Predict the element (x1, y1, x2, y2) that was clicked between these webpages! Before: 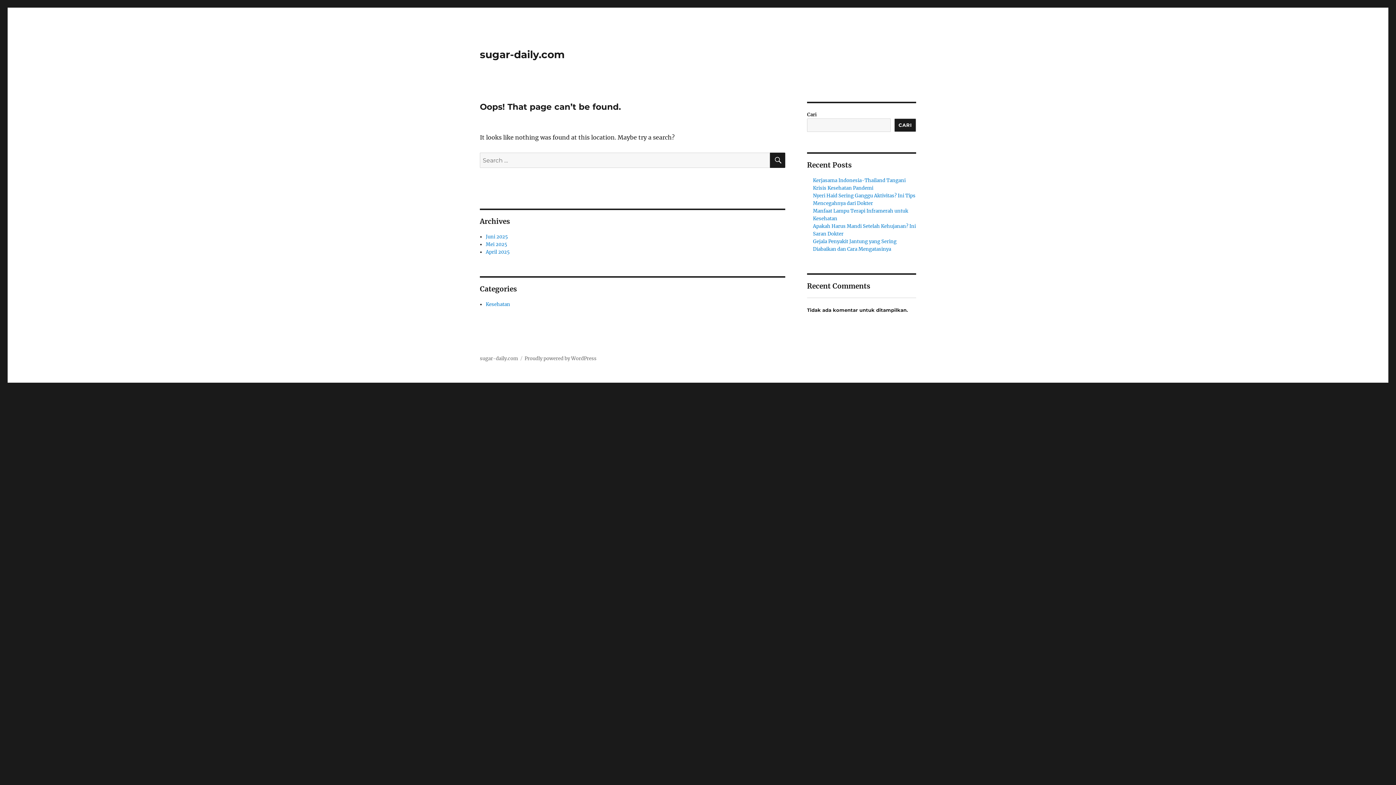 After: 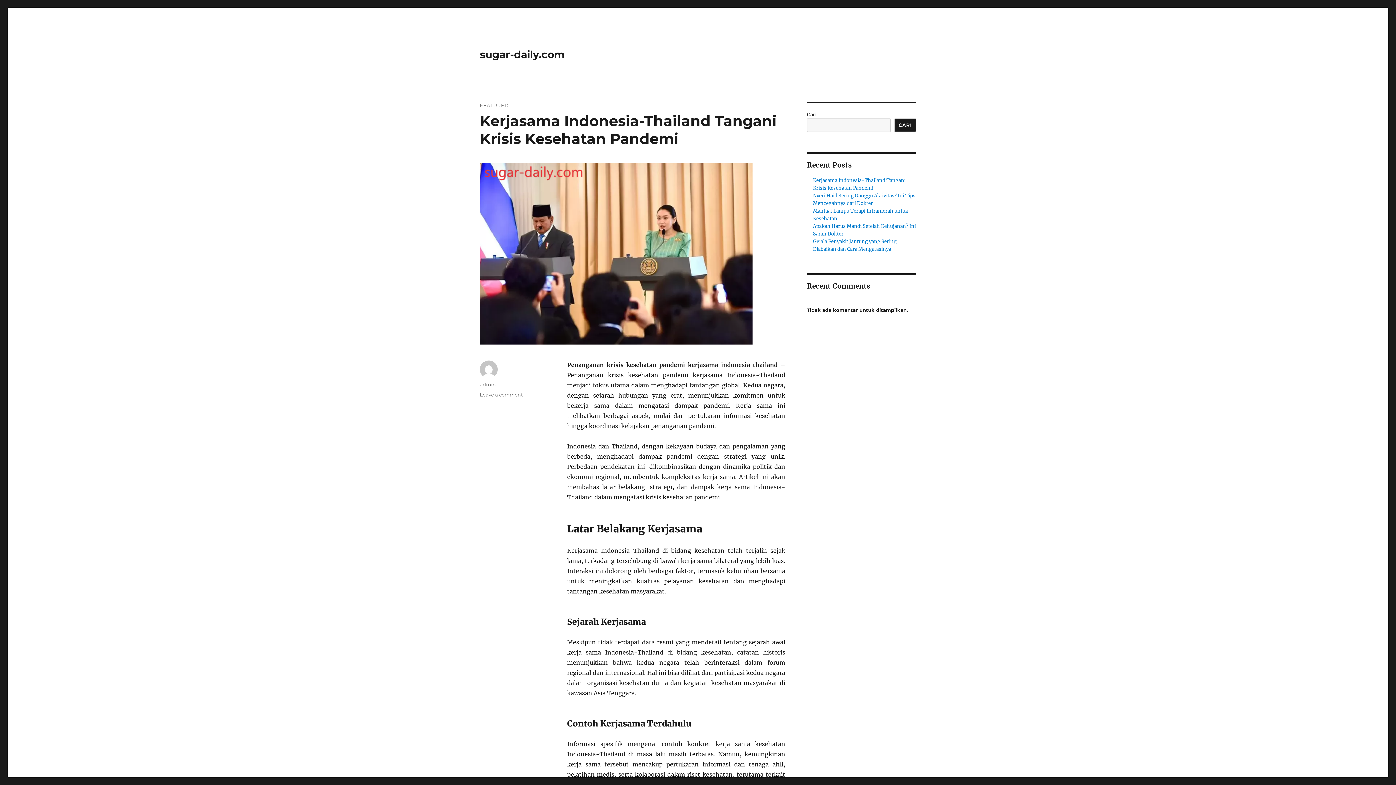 Action: label: sugar-daily.com bbox: (480, 355, 518, 361)